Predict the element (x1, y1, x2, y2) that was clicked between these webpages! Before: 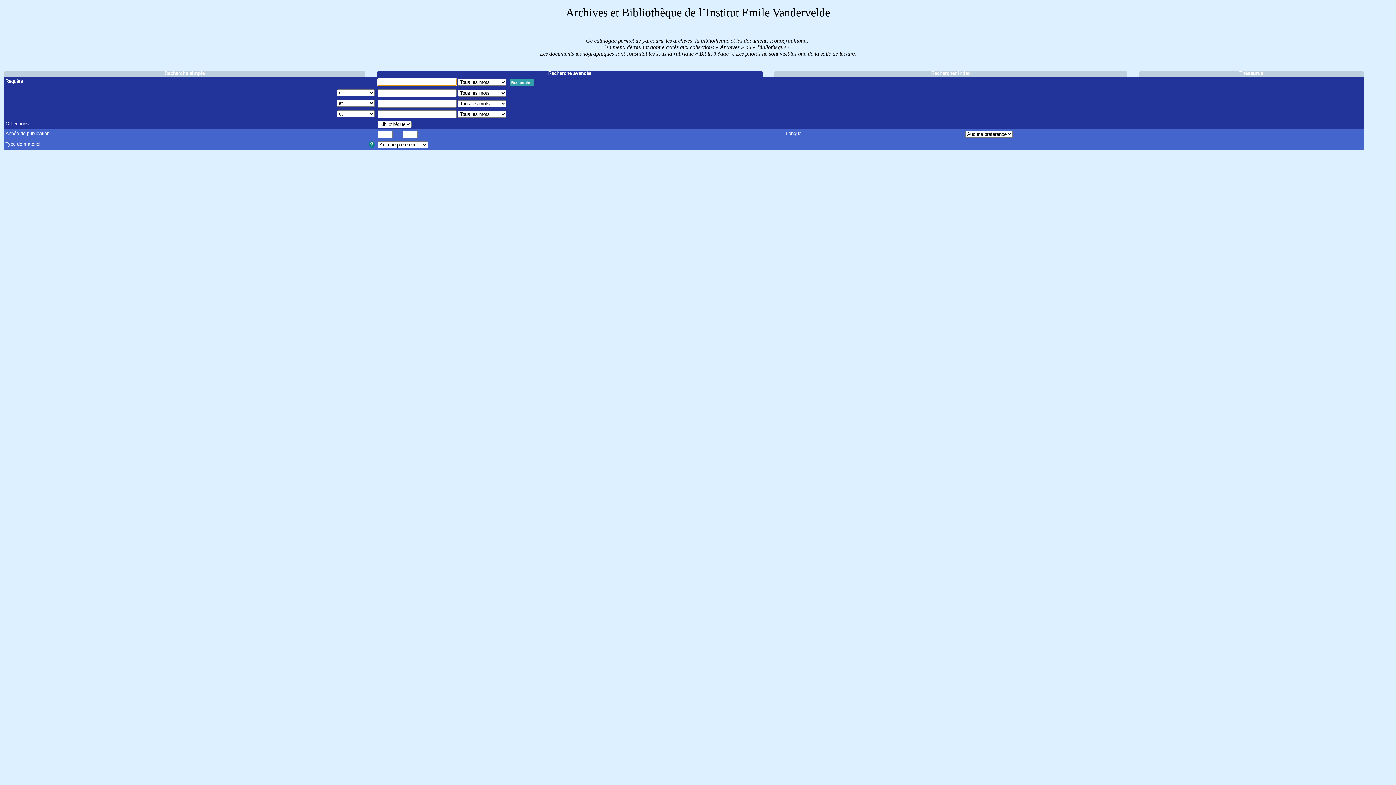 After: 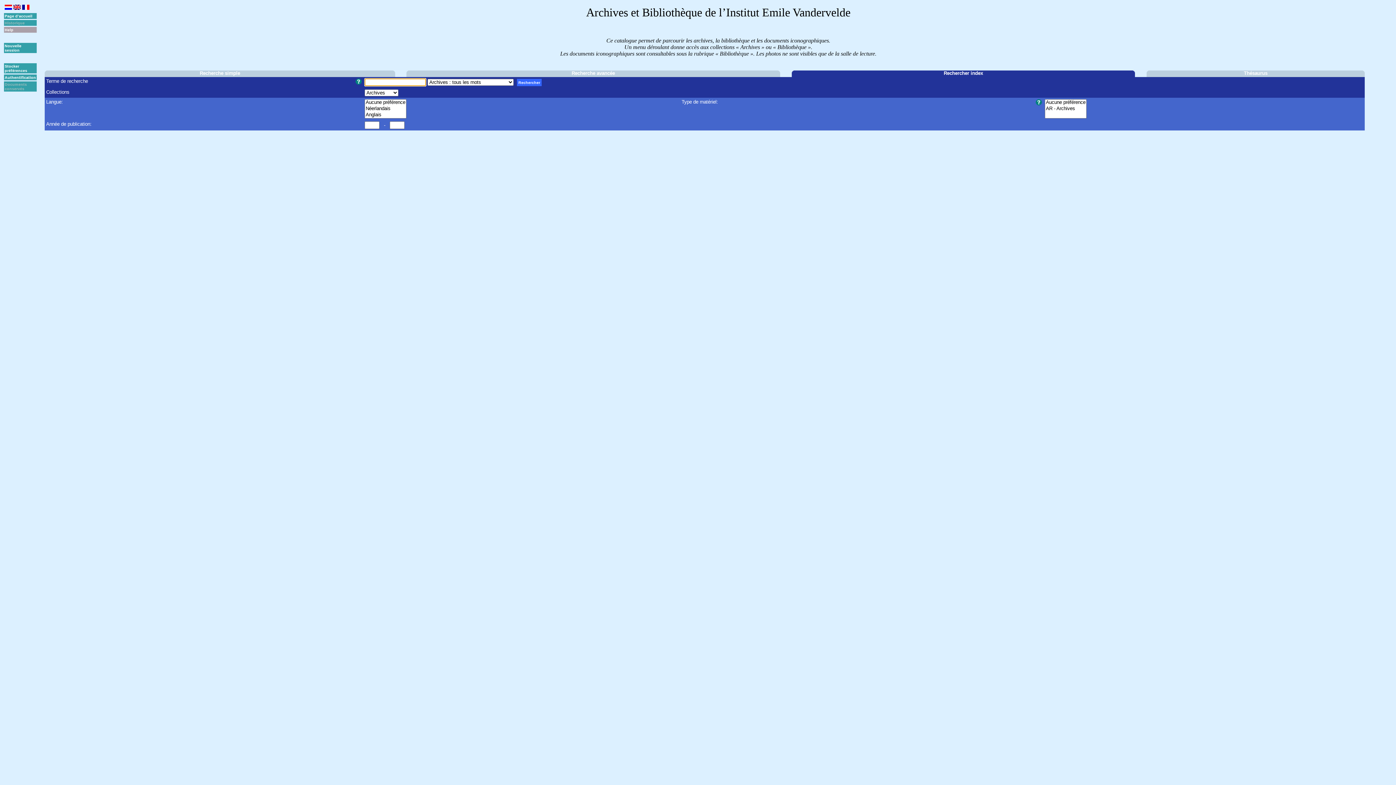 Action: label: Rechercher index bbox: (931, 70, 970, 76)